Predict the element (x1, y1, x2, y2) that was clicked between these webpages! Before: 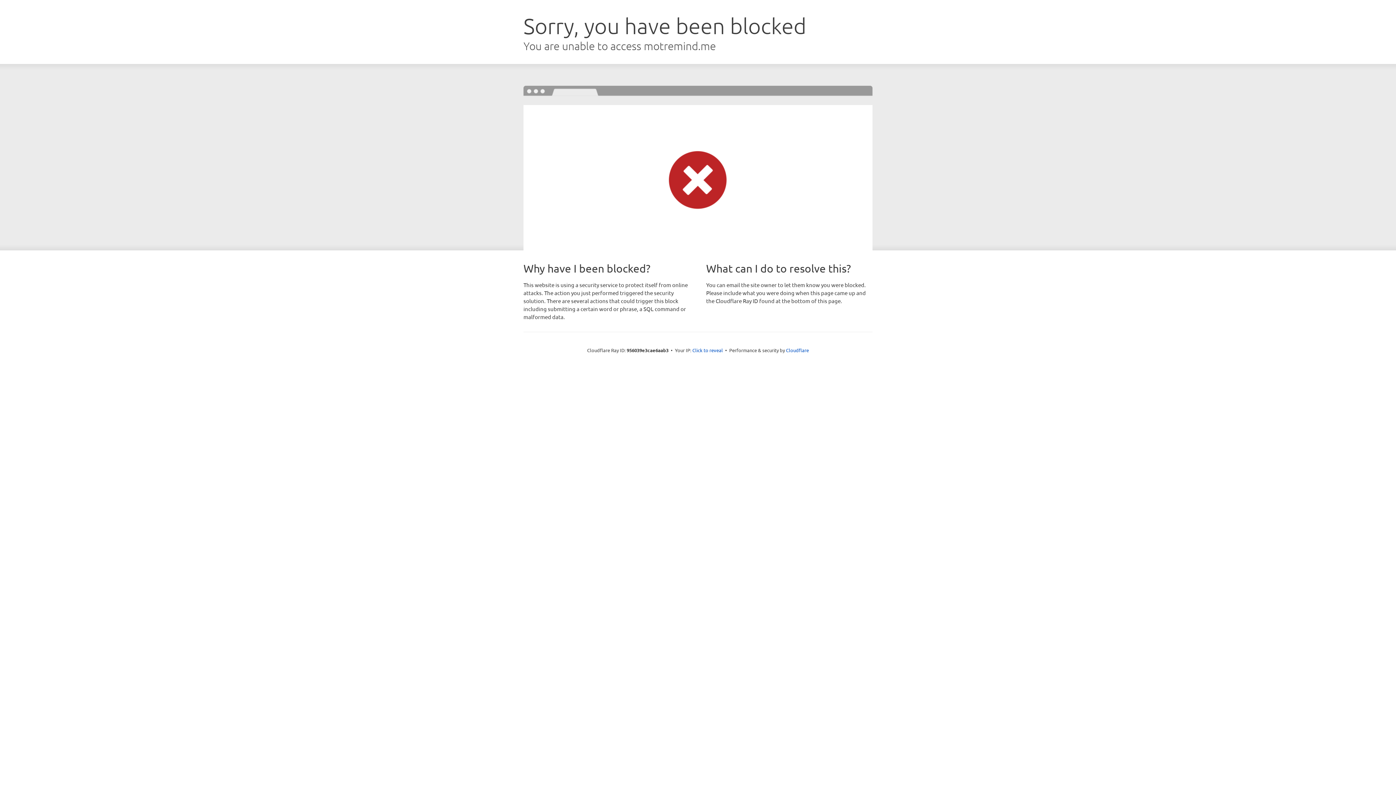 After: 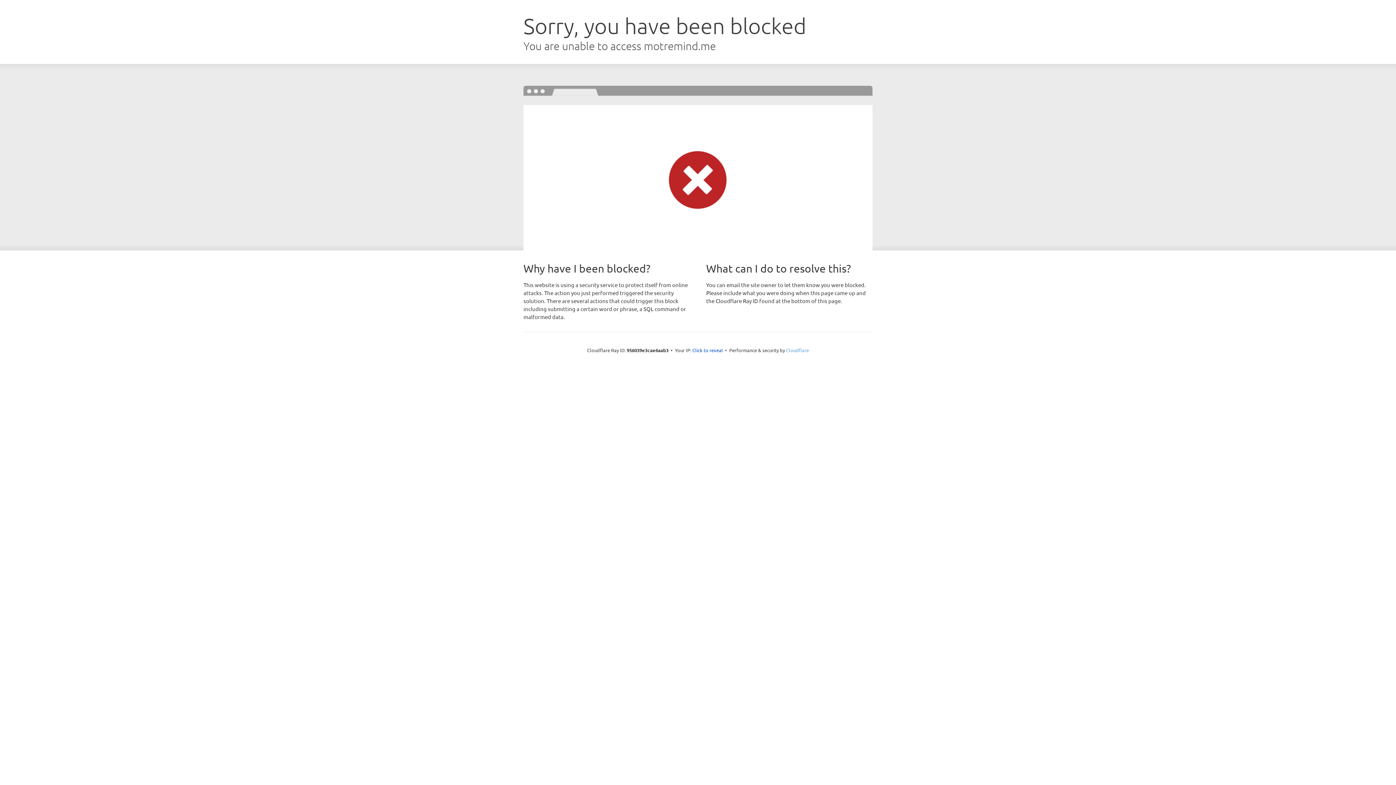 Action: label: Cloudflare bbox: (786, 347, 809, 353)